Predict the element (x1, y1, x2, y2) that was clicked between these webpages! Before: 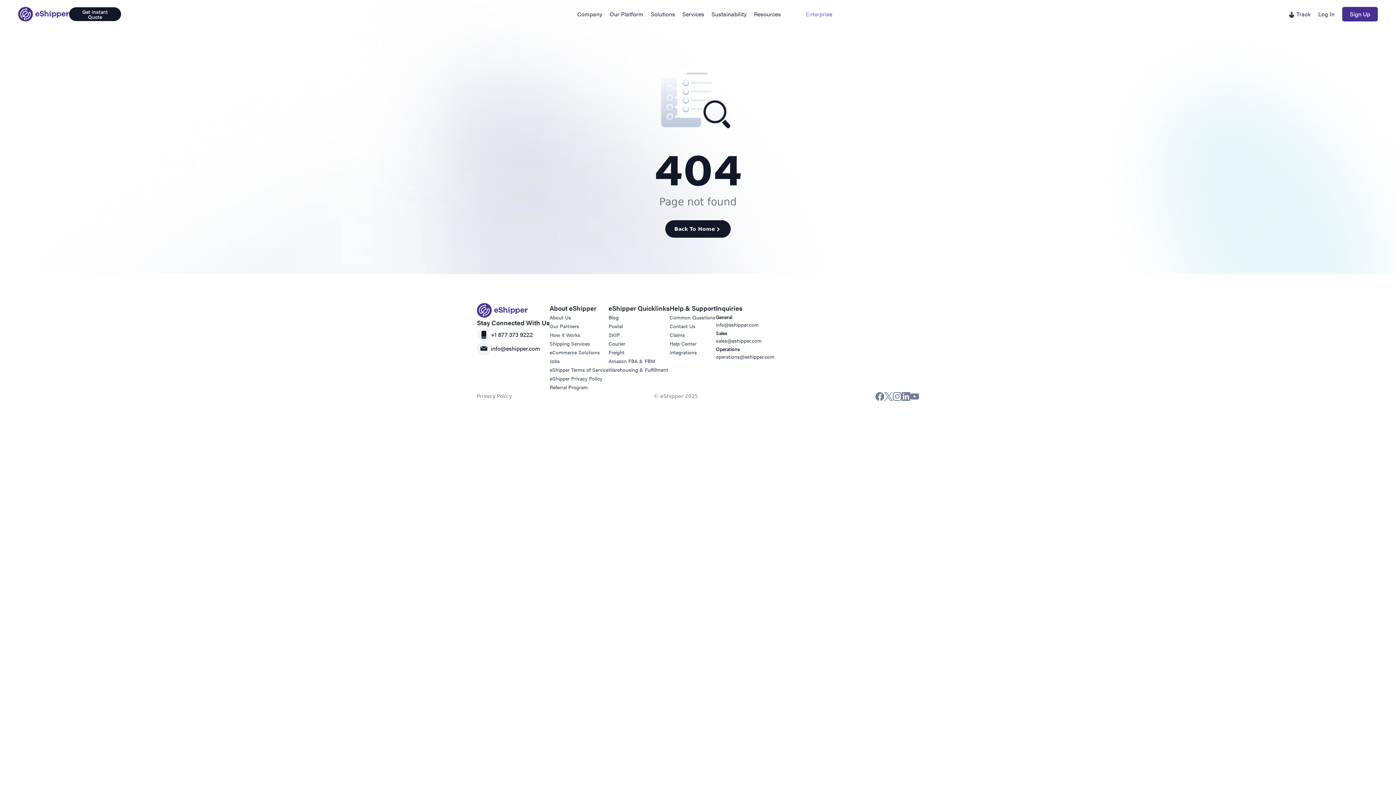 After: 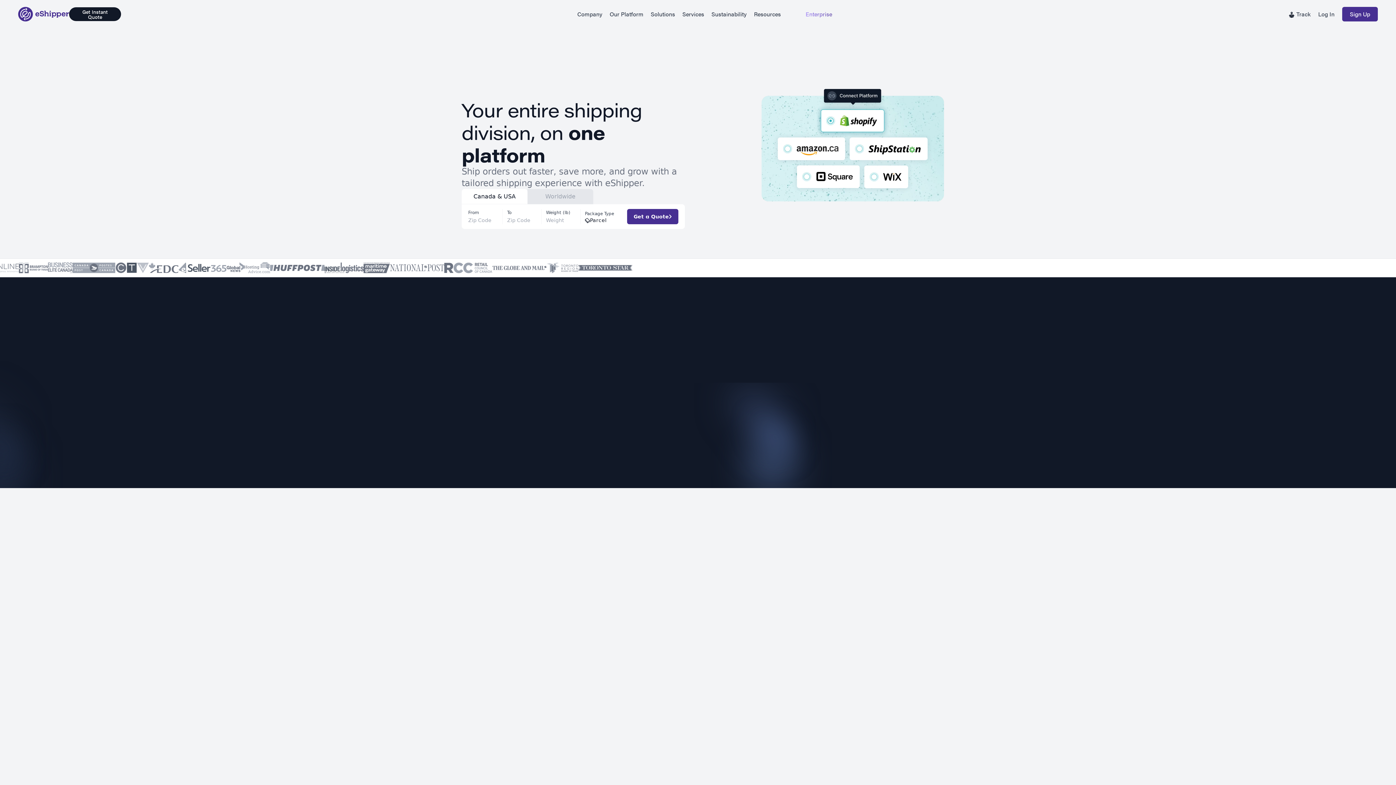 Action: bbox: (549, 383, 588, 390) label: Referral Program